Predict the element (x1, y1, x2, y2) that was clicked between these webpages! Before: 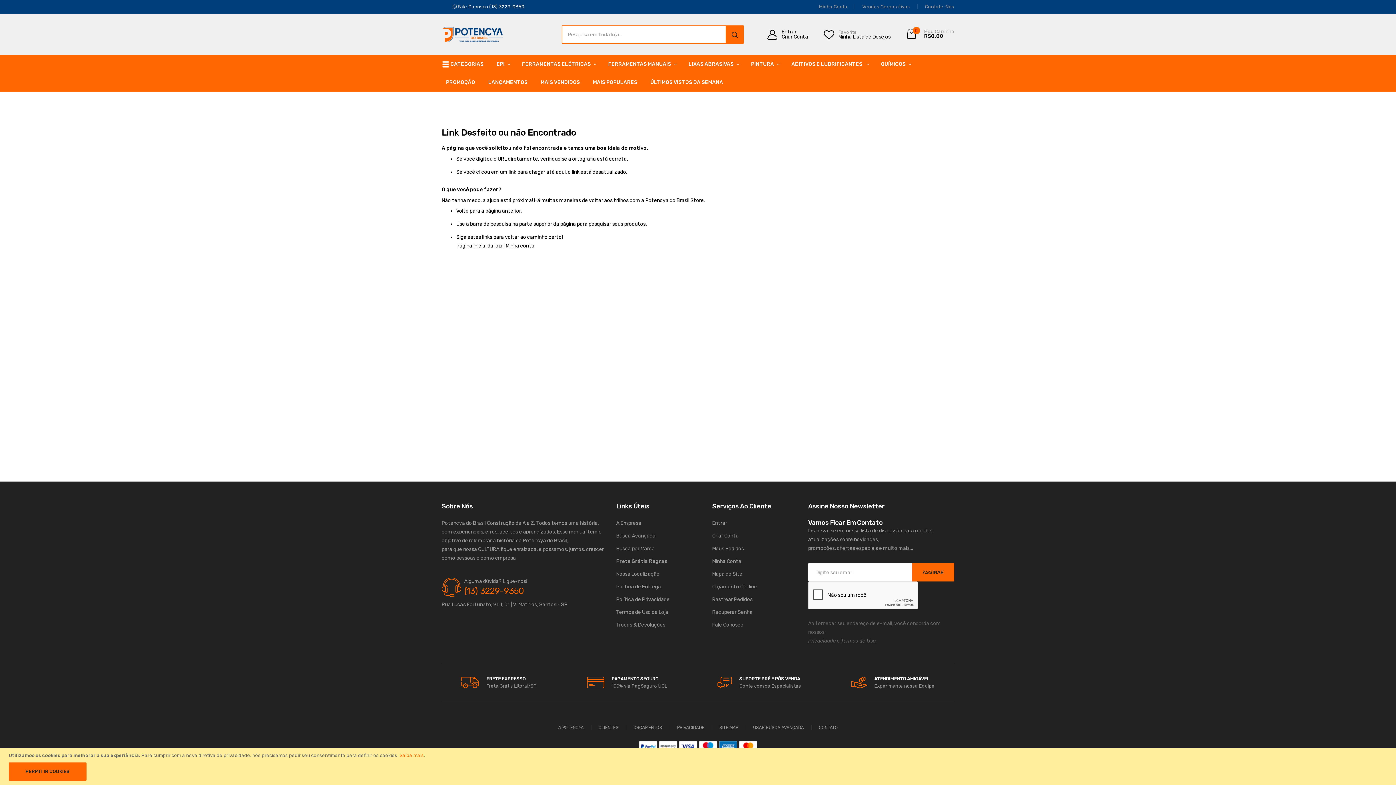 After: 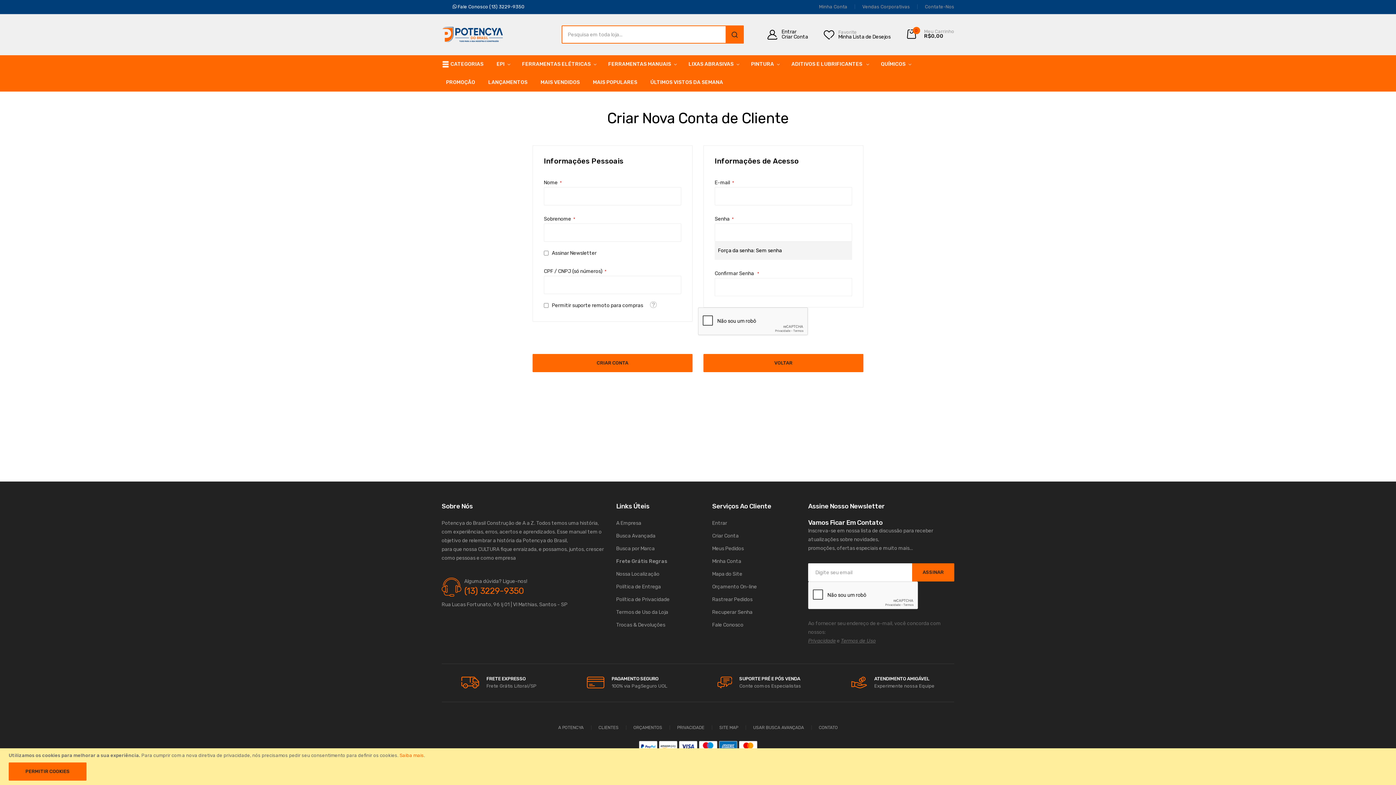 Action: bbox: (781, 34, 808, 39) label: Criar Conta